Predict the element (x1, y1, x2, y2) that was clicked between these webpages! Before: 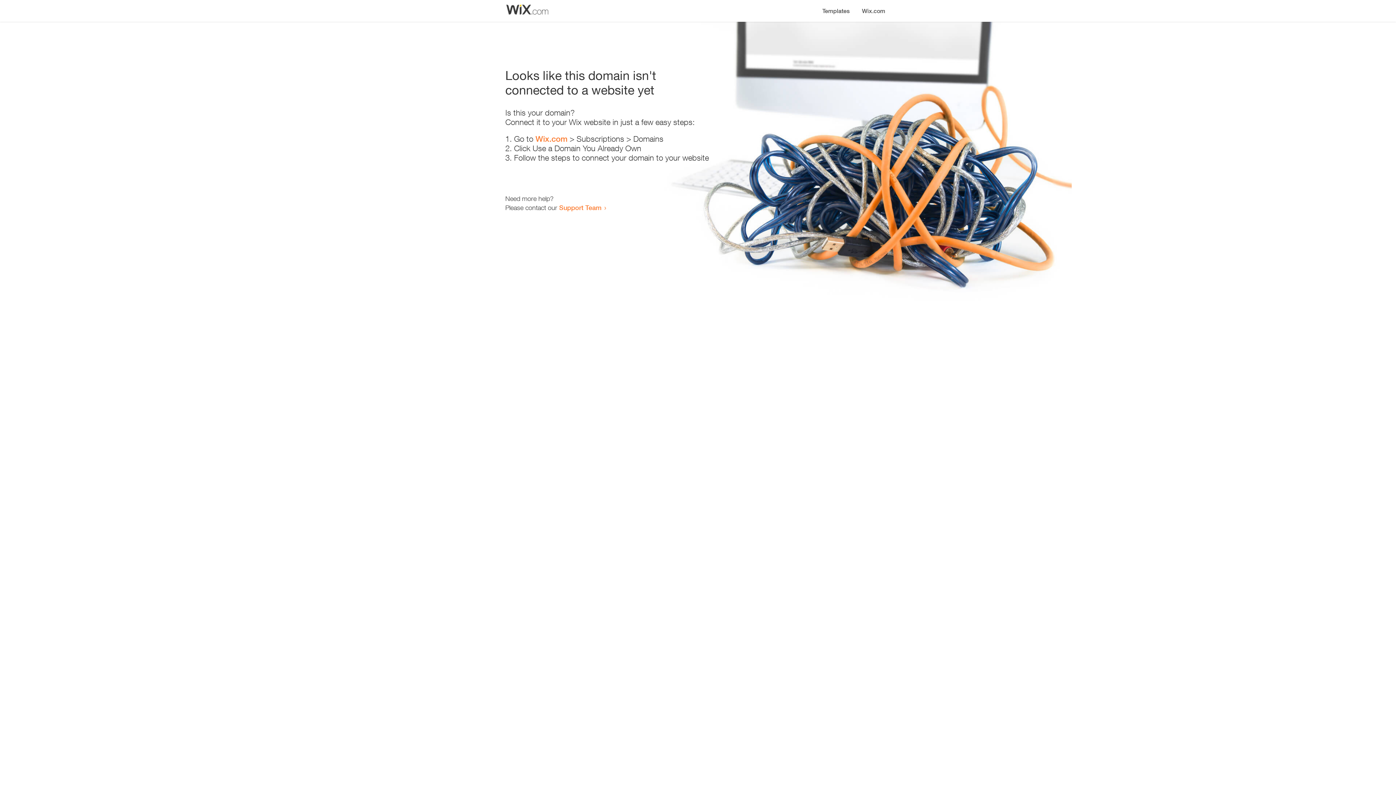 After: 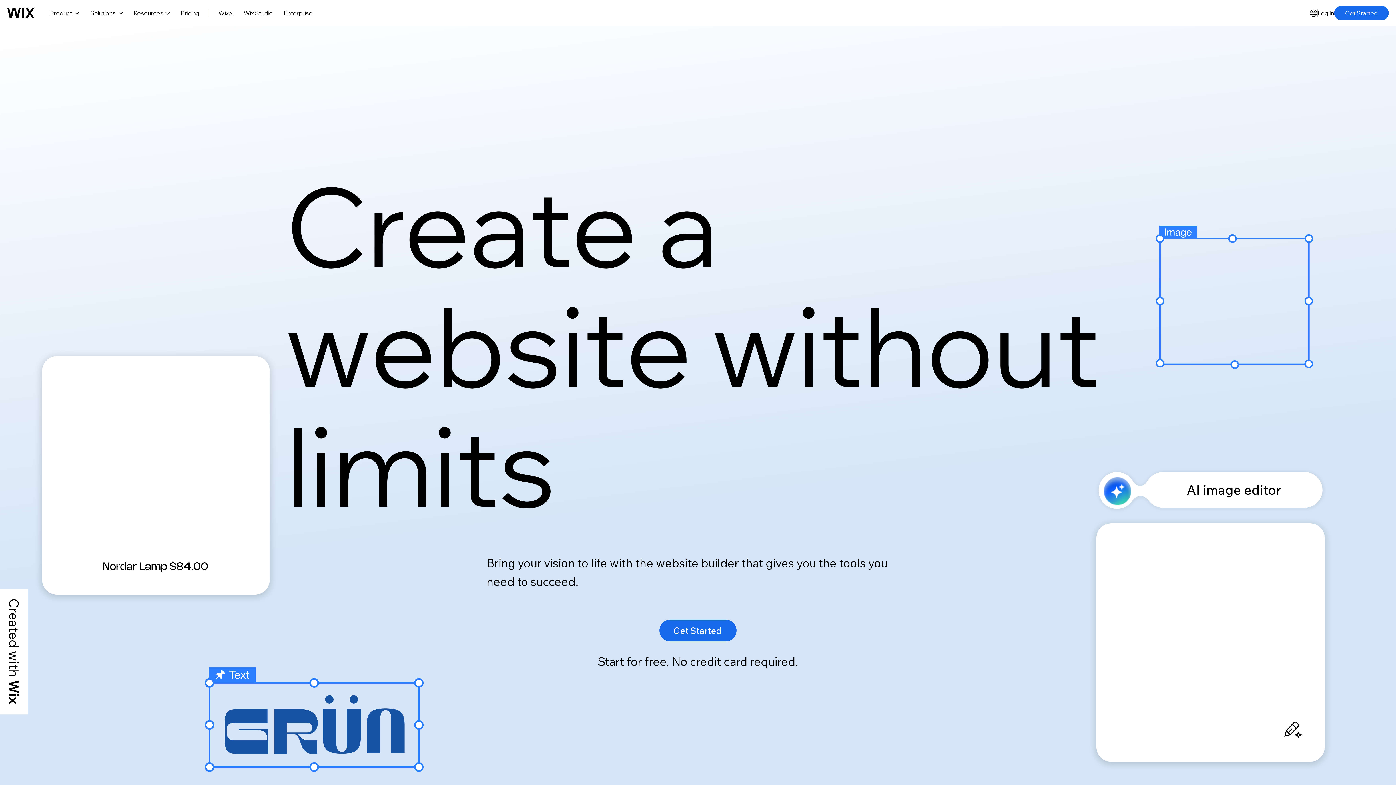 Action: bbox: (535, 134, 567, 143) label: Wix.com